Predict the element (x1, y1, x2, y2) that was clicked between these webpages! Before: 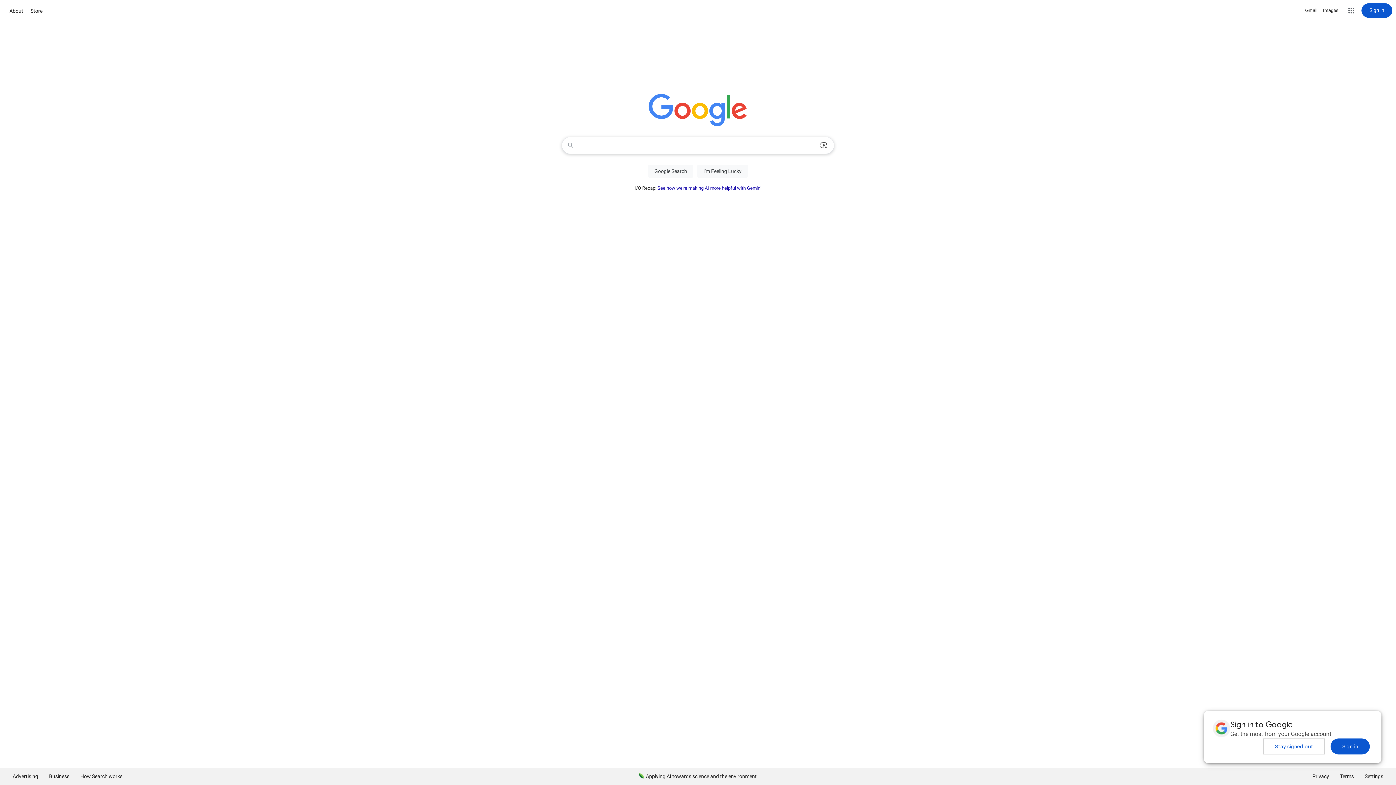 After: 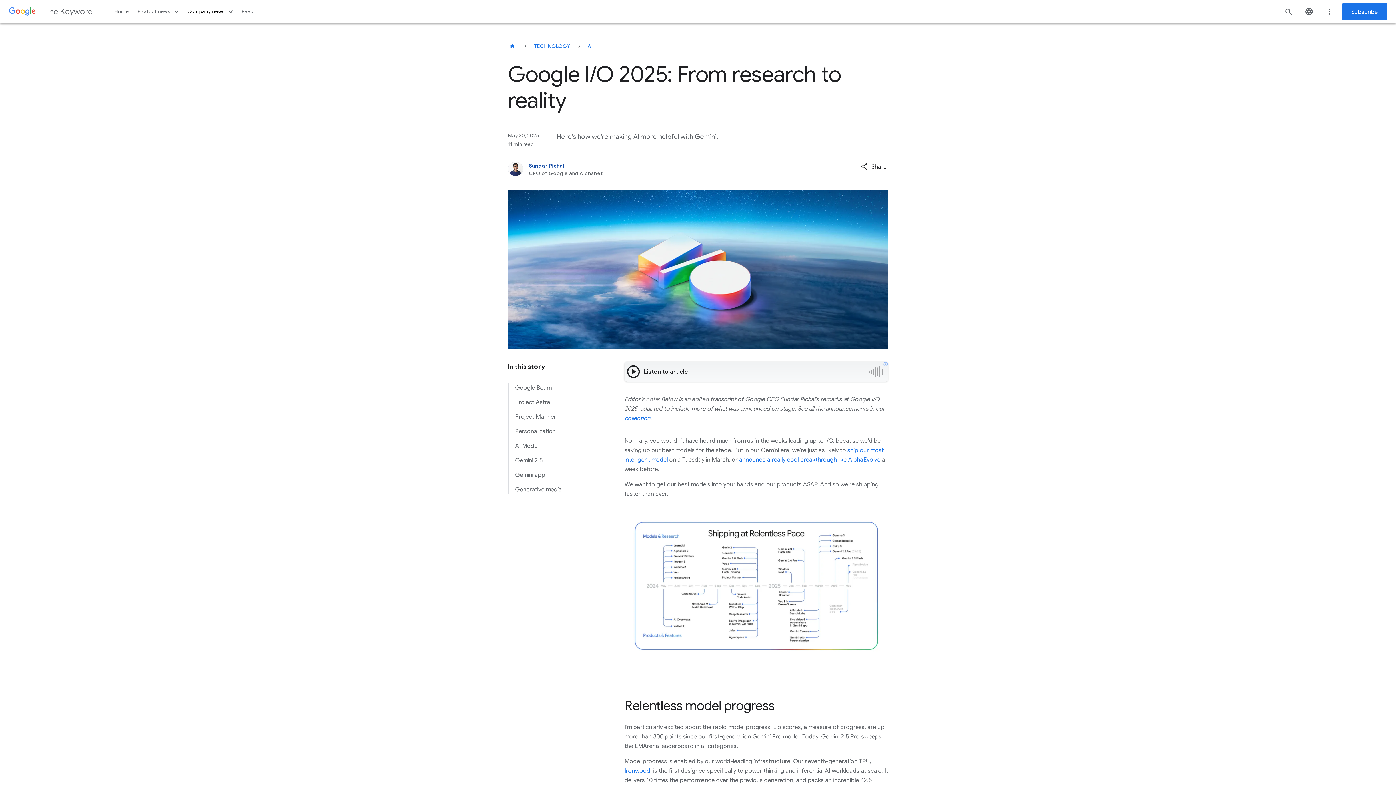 Action: label: See how we're making AI more helpful with Gemini bbox: (657, 185, 761, 190)